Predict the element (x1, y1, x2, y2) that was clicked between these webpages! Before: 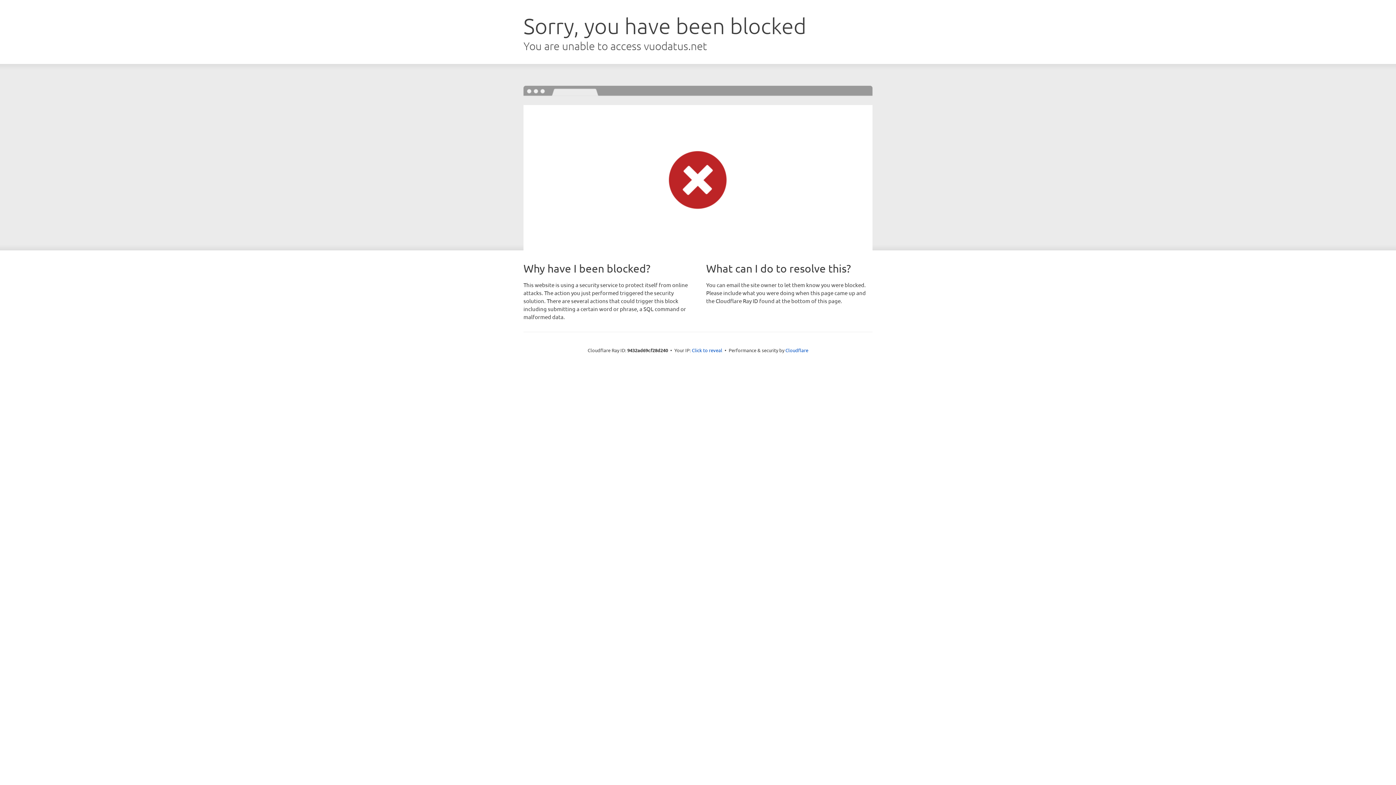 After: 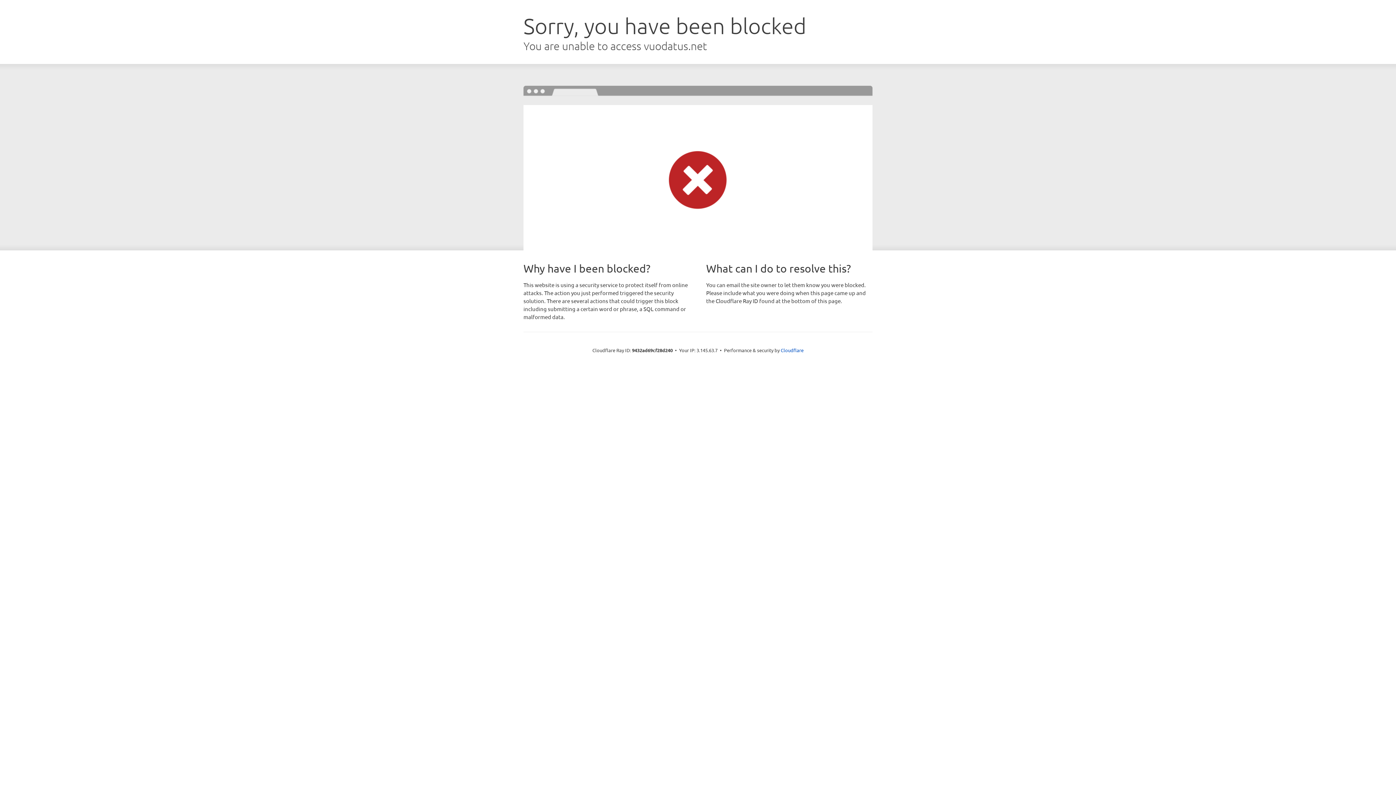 Action: label: Click to reveal bbox: (692, 346, 722, 353)